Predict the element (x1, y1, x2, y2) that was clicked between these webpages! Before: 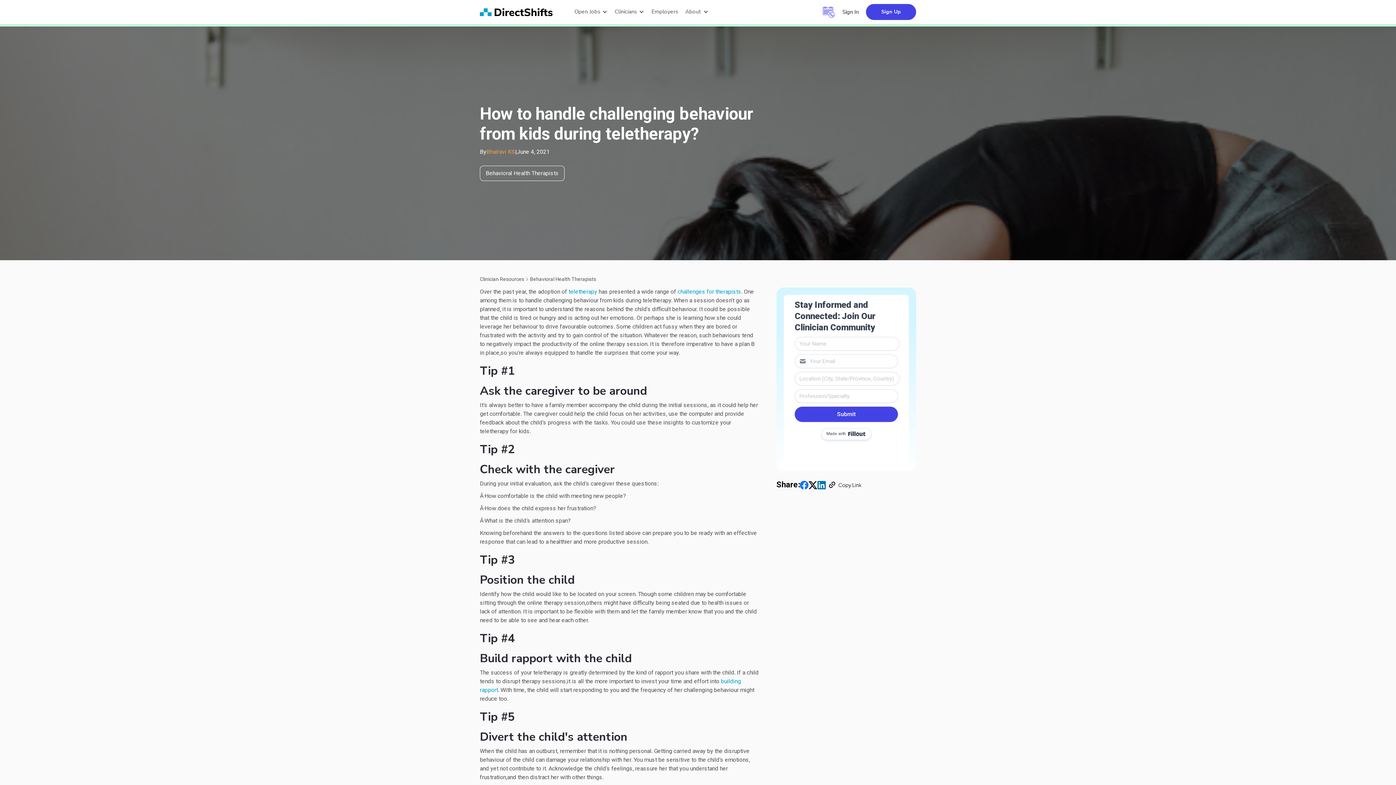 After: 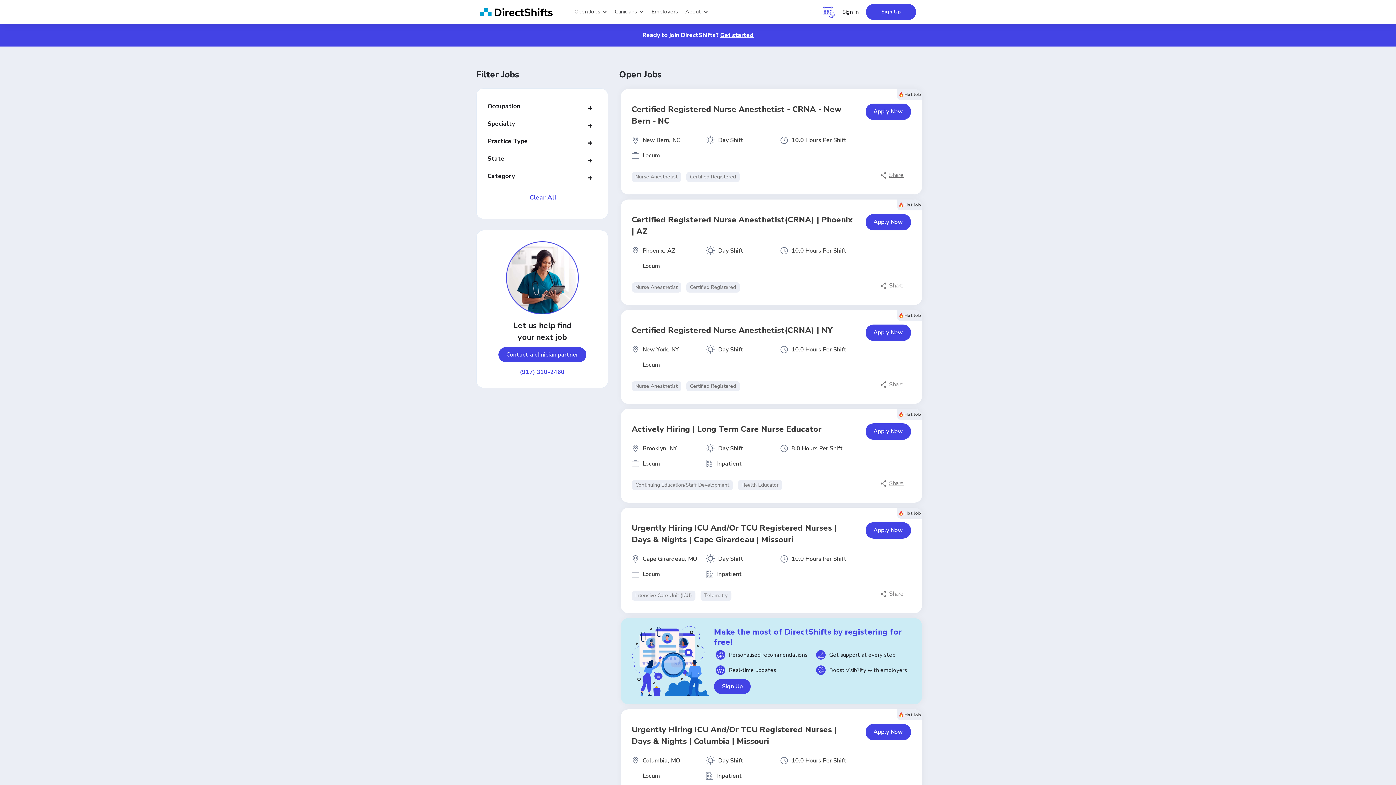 Action: bbox: (574, 0, 607, 24) label: Open Jobs